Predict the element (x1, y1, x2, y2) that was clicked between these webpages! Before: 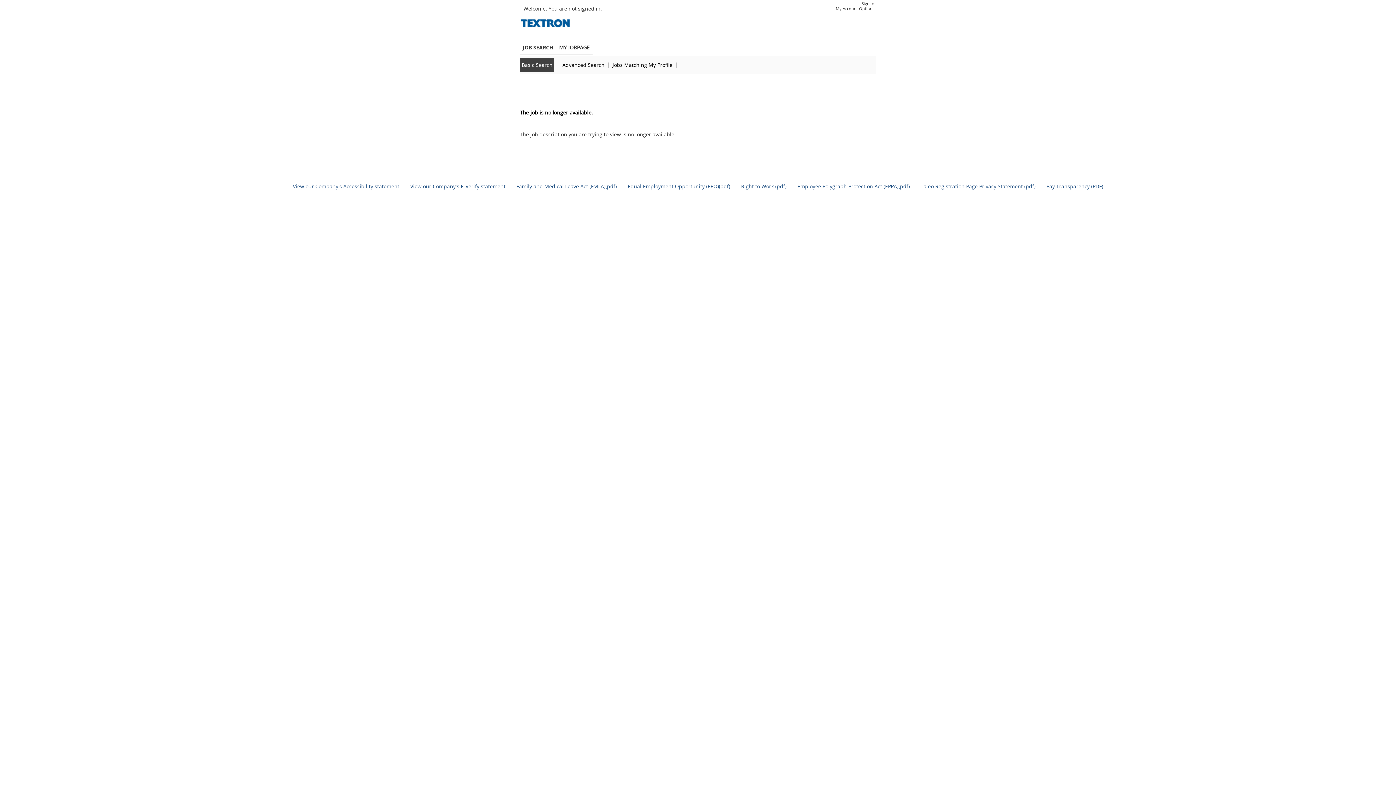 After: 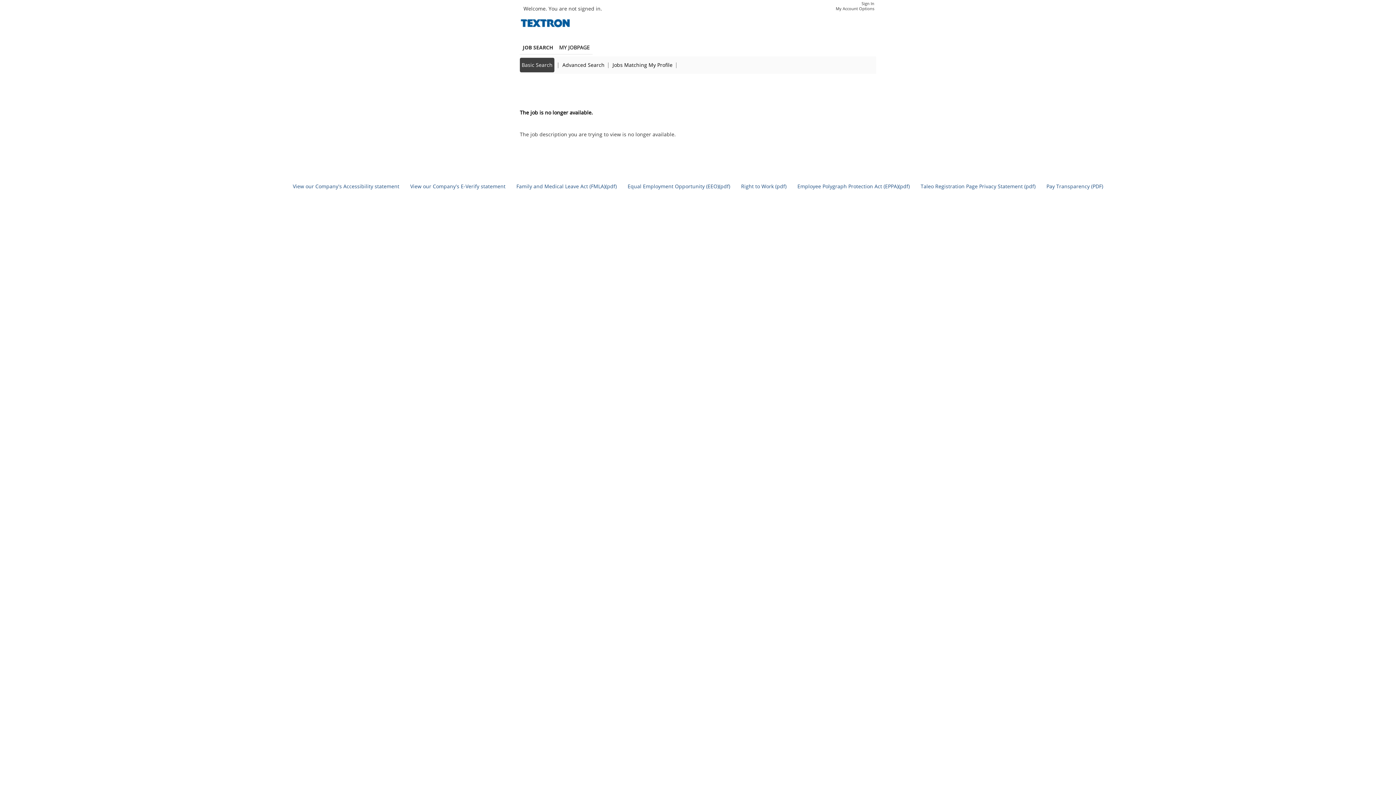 Action: label: Back to prior page bbox: (520, 87, 565, 94)